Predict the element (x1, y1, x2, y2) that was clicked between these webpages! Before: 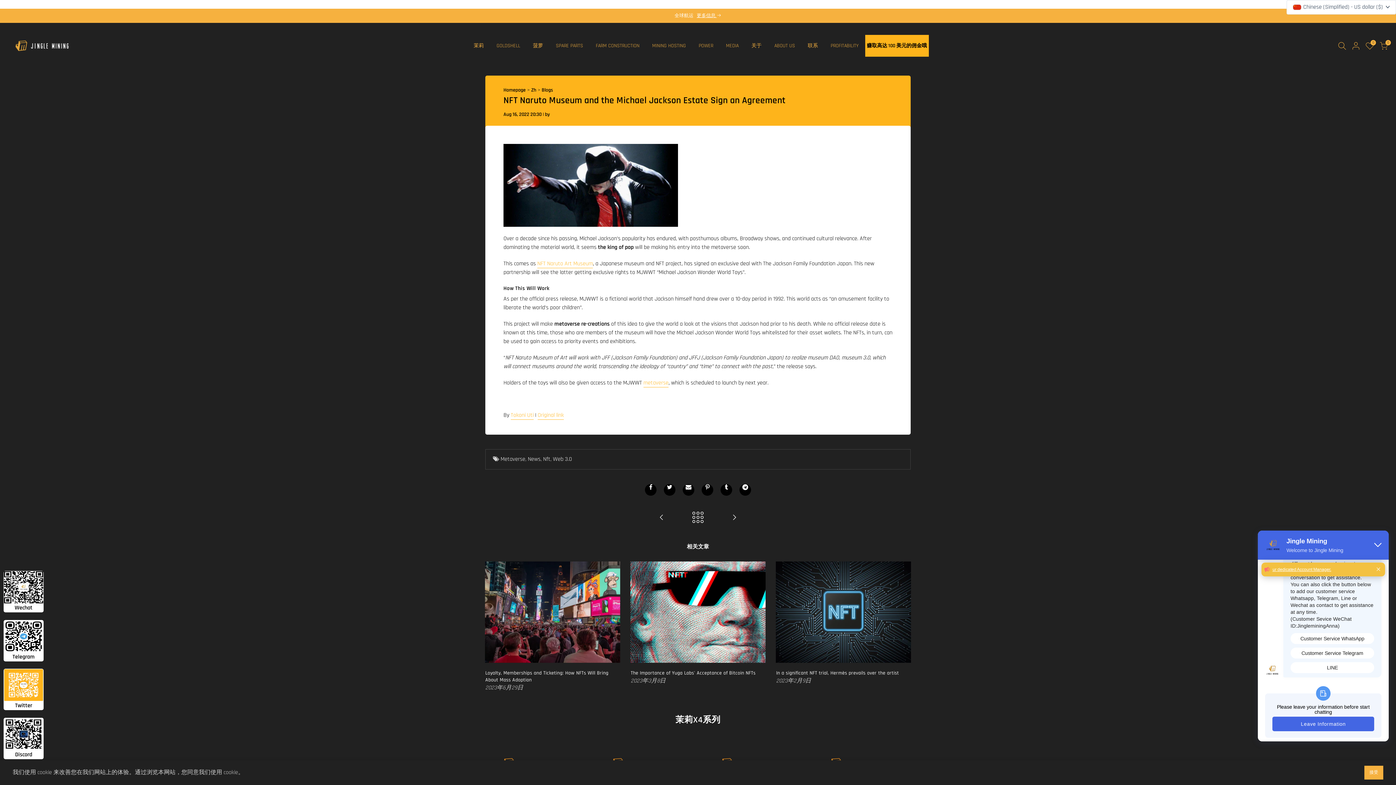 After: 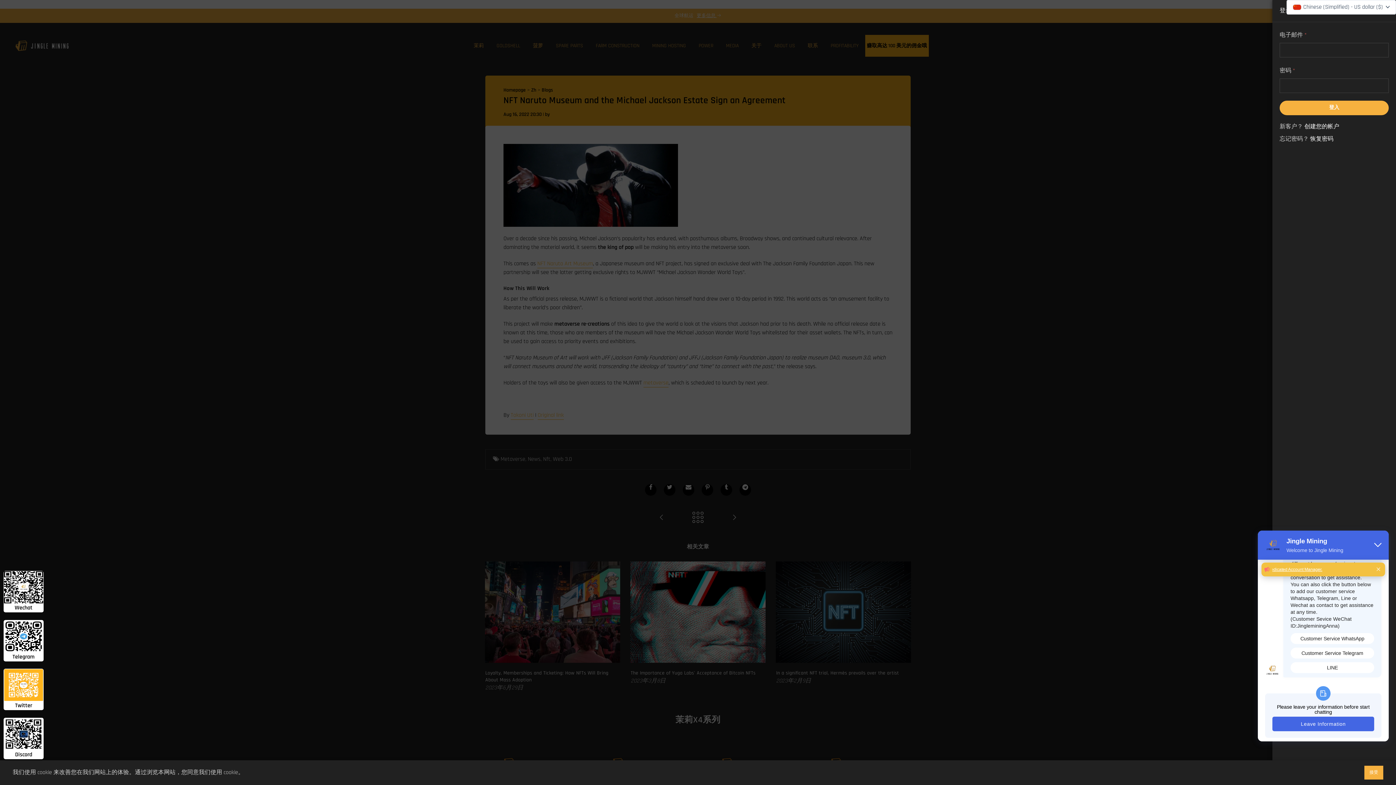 Action: bbox: (1352, 41, 1360, 49)